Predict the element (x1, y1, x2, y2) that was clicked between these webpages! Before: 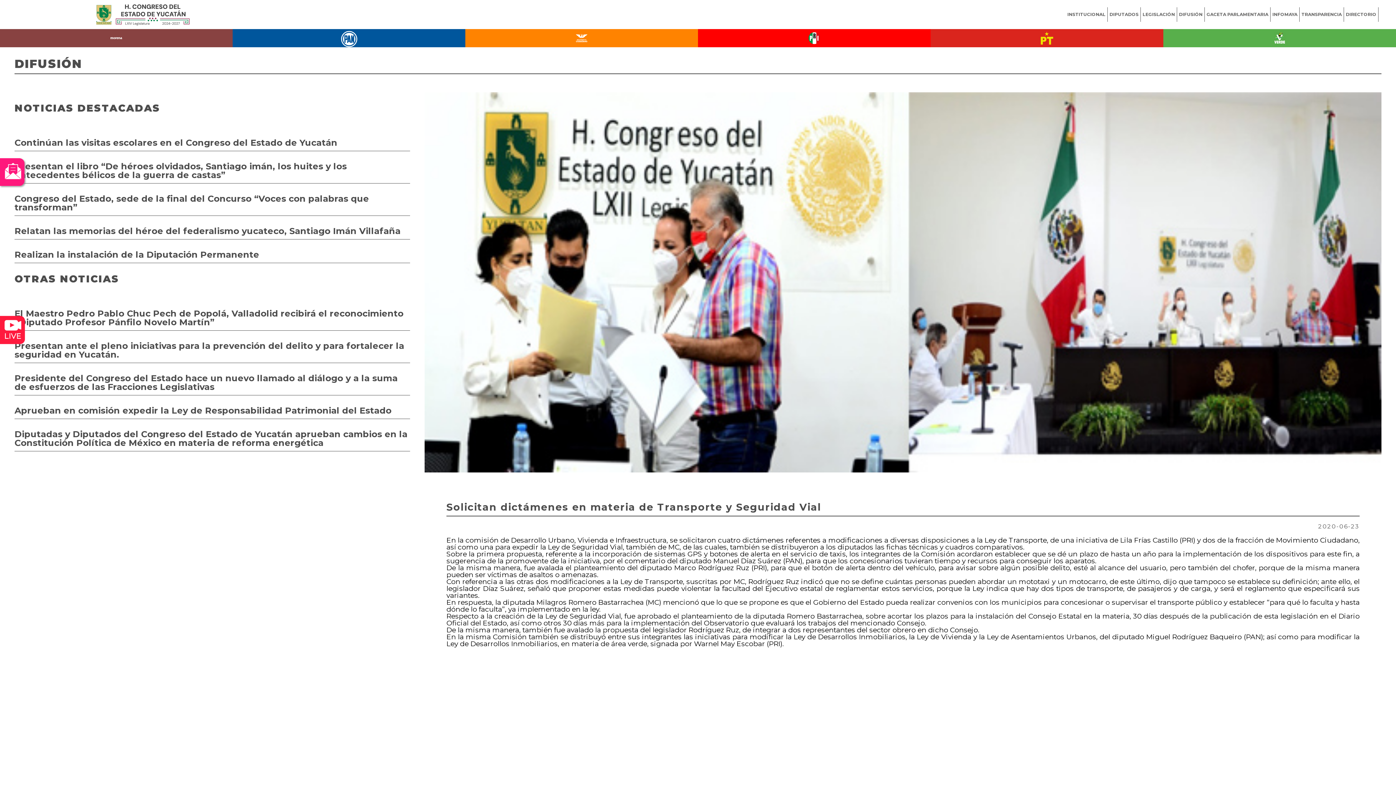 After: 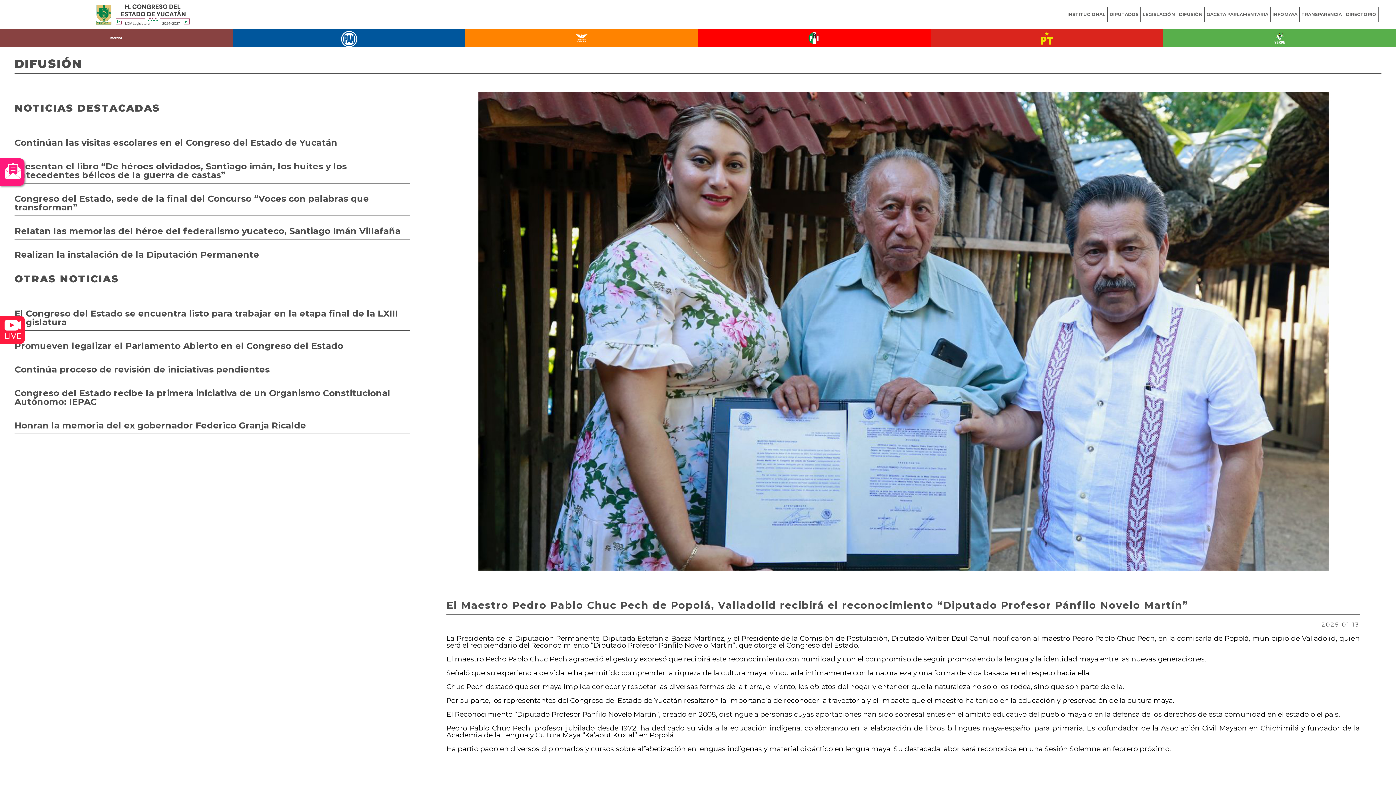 Action: bbox: (14, 305, 410, 330) label: El Maestro Pedro Pablo Chuc Pech de Popolá, Valladolid recibirá el reconocimiento “Diputado Profesor Pánfilo Novelo Martín”